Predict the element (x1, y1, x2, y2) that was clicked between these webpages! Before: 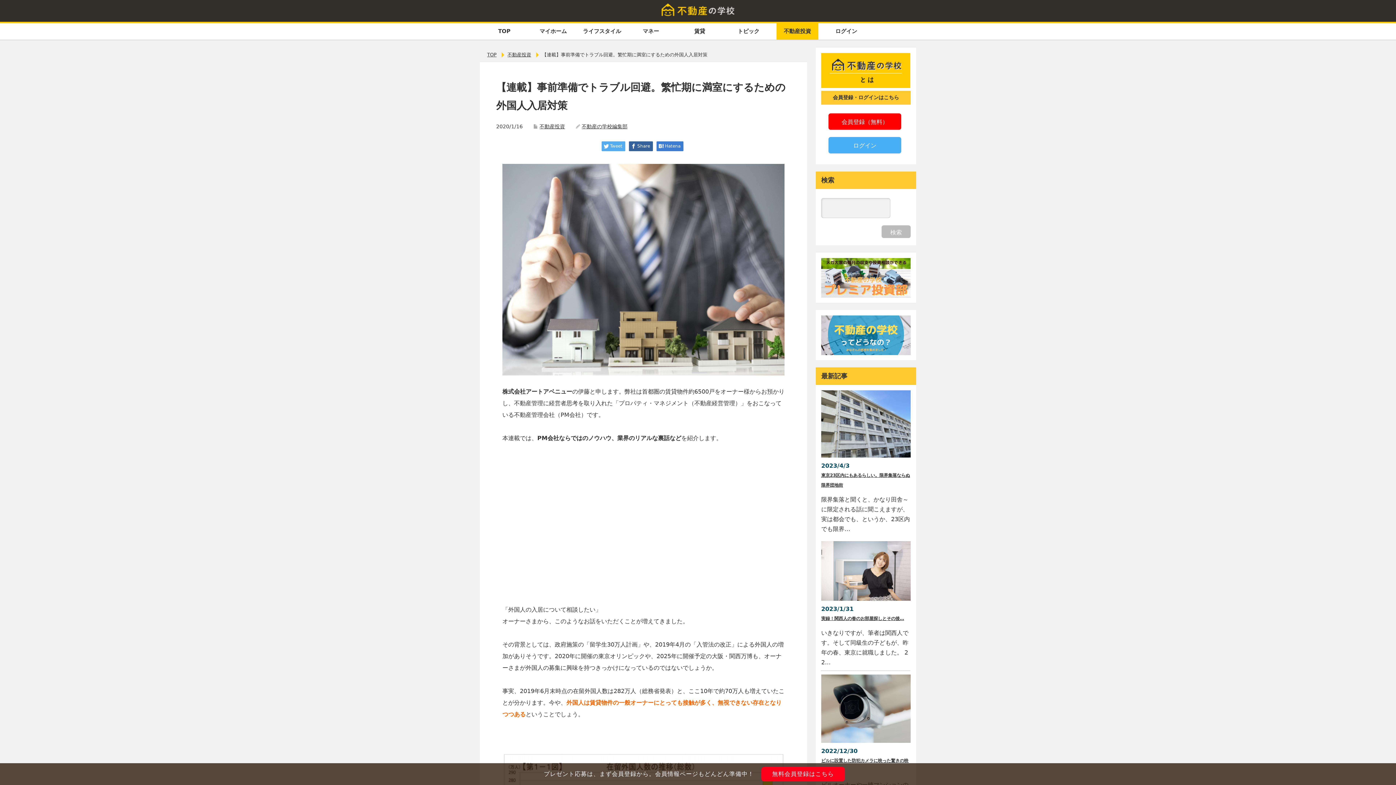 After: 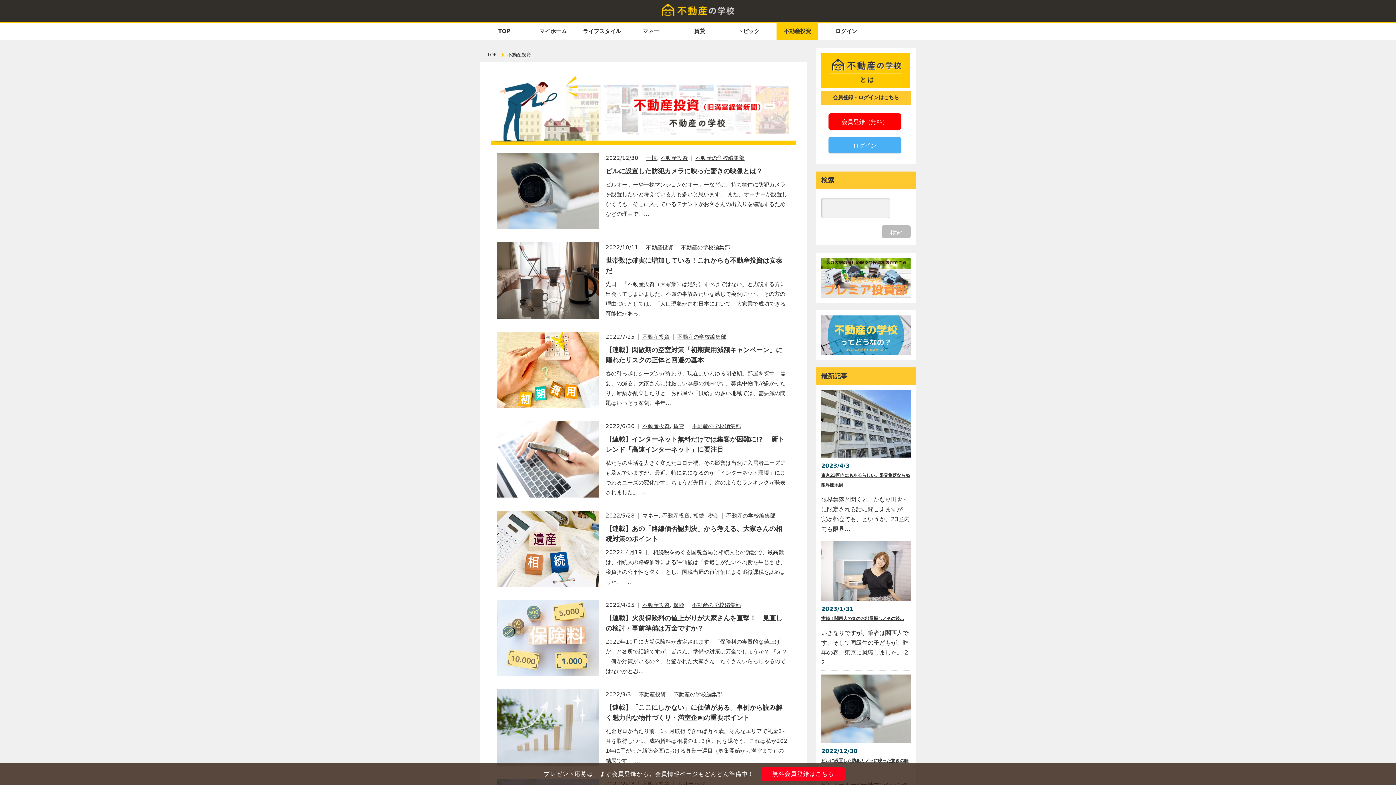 Action: label: 不動産投資 bbox: (507, 47, 531, 62)